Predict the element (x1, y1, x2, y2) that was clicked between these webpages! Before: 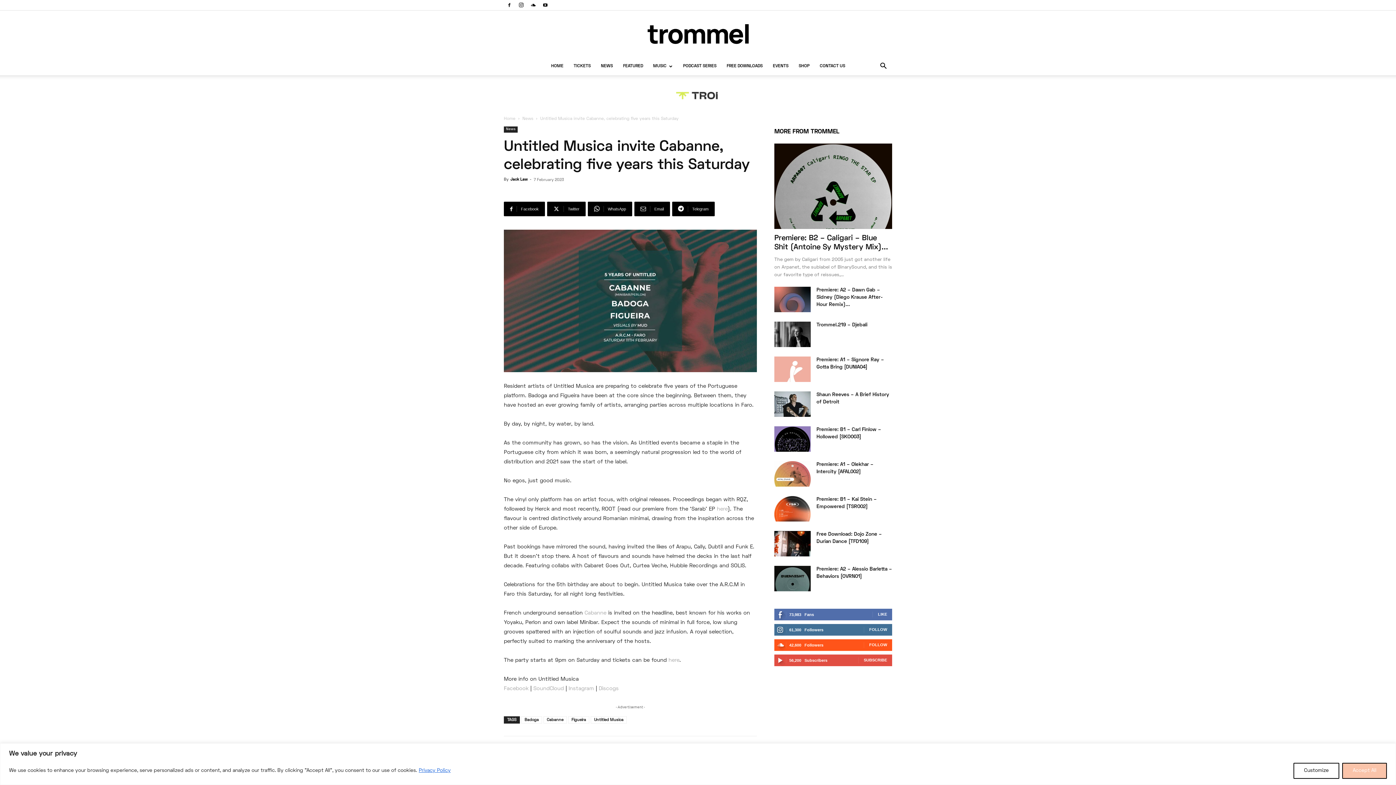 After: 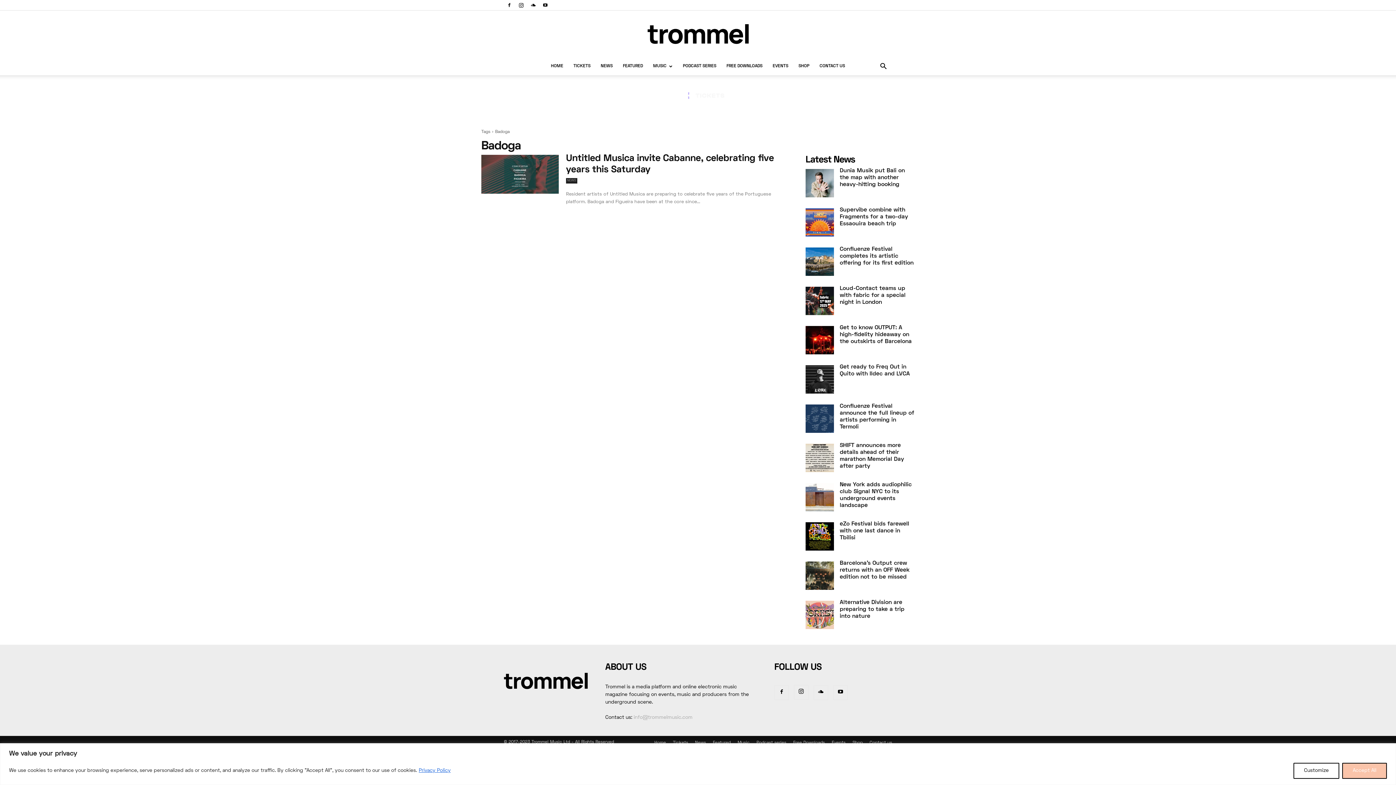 Action: bbox: (521, 716, 542, 723) label: Badoga